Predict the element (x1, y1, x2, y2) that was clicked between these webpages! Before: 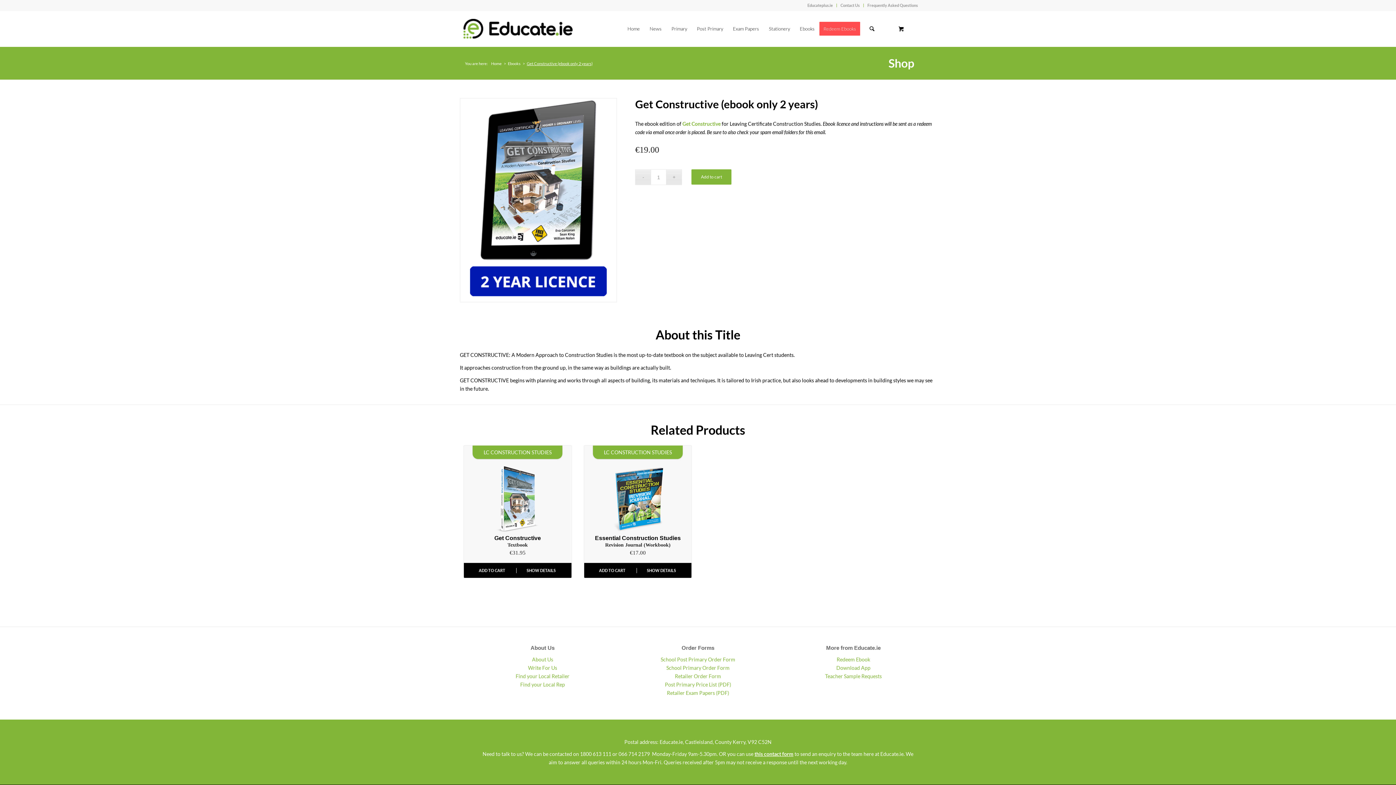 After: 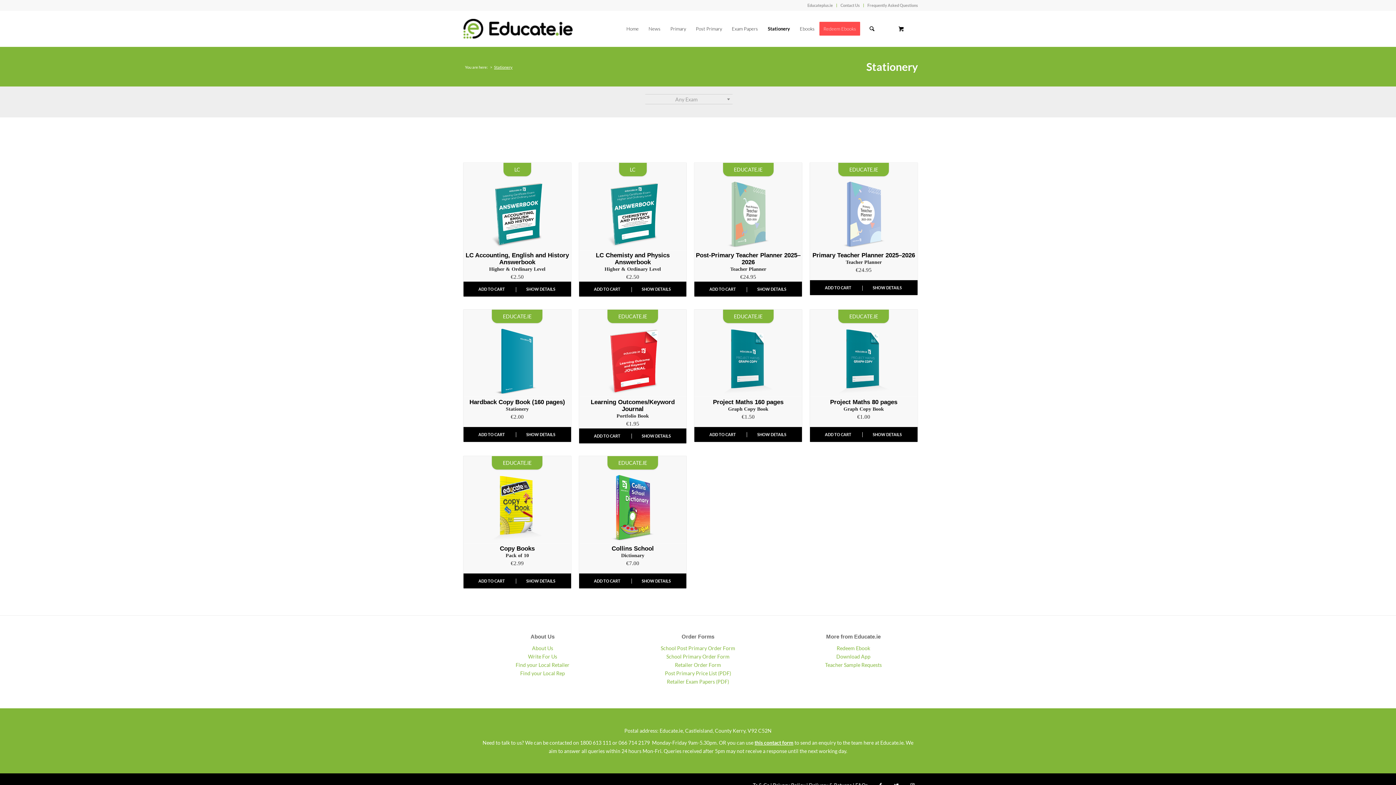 Action: label: Stationery bbox: (764, 10, 794, 46)